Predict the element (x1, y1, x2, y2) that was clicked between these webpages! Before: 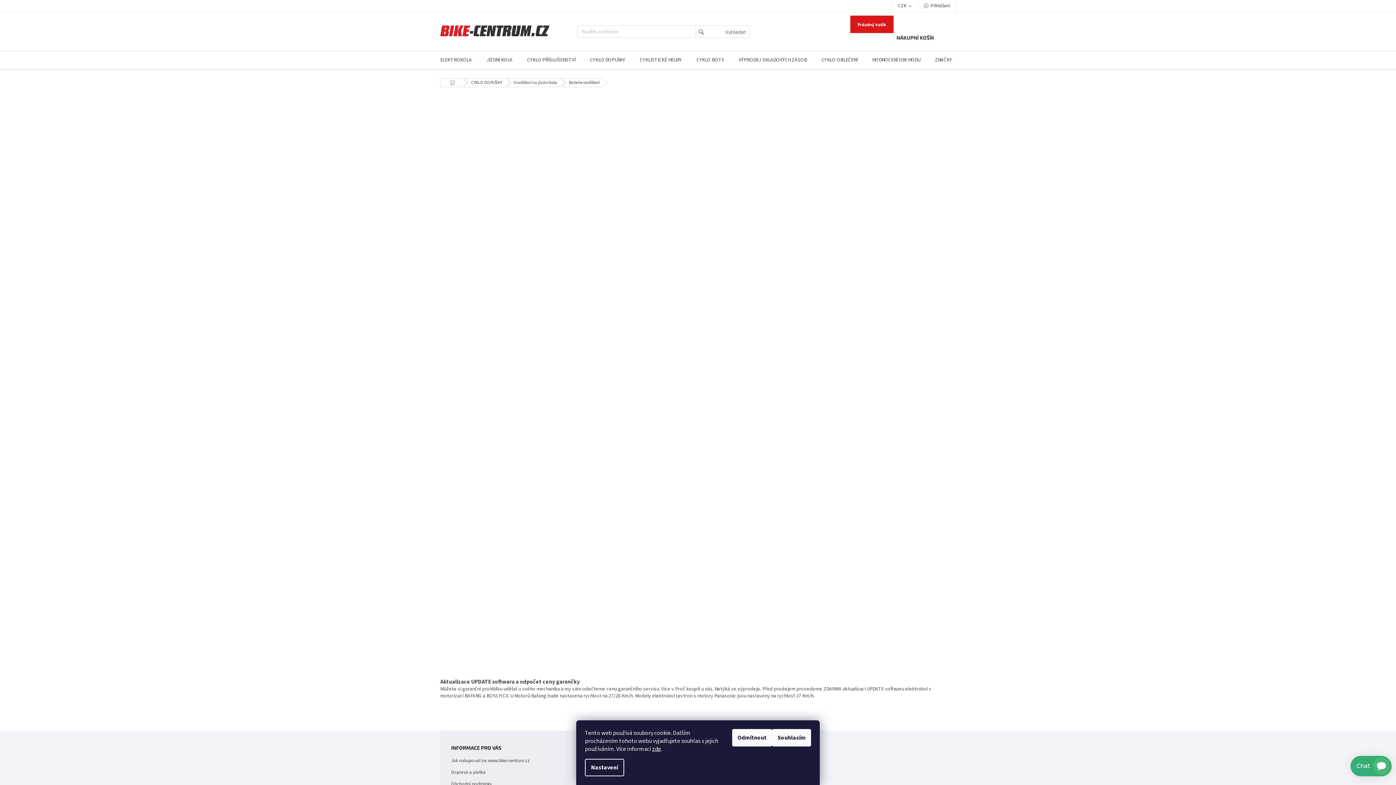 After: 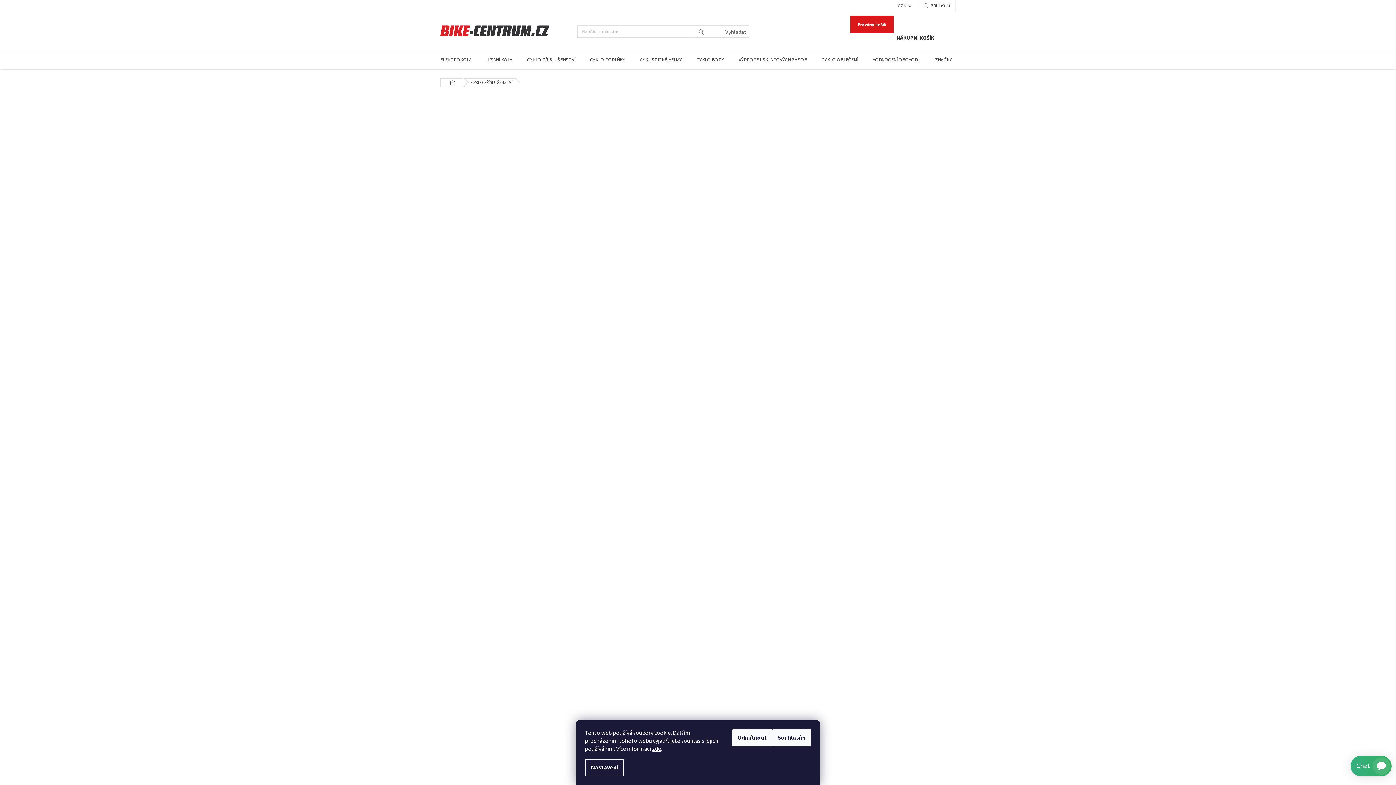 Action: bbox: (520, 51, 582, 69) label: CYKLO PŘÍSLUŠENSTVÍ